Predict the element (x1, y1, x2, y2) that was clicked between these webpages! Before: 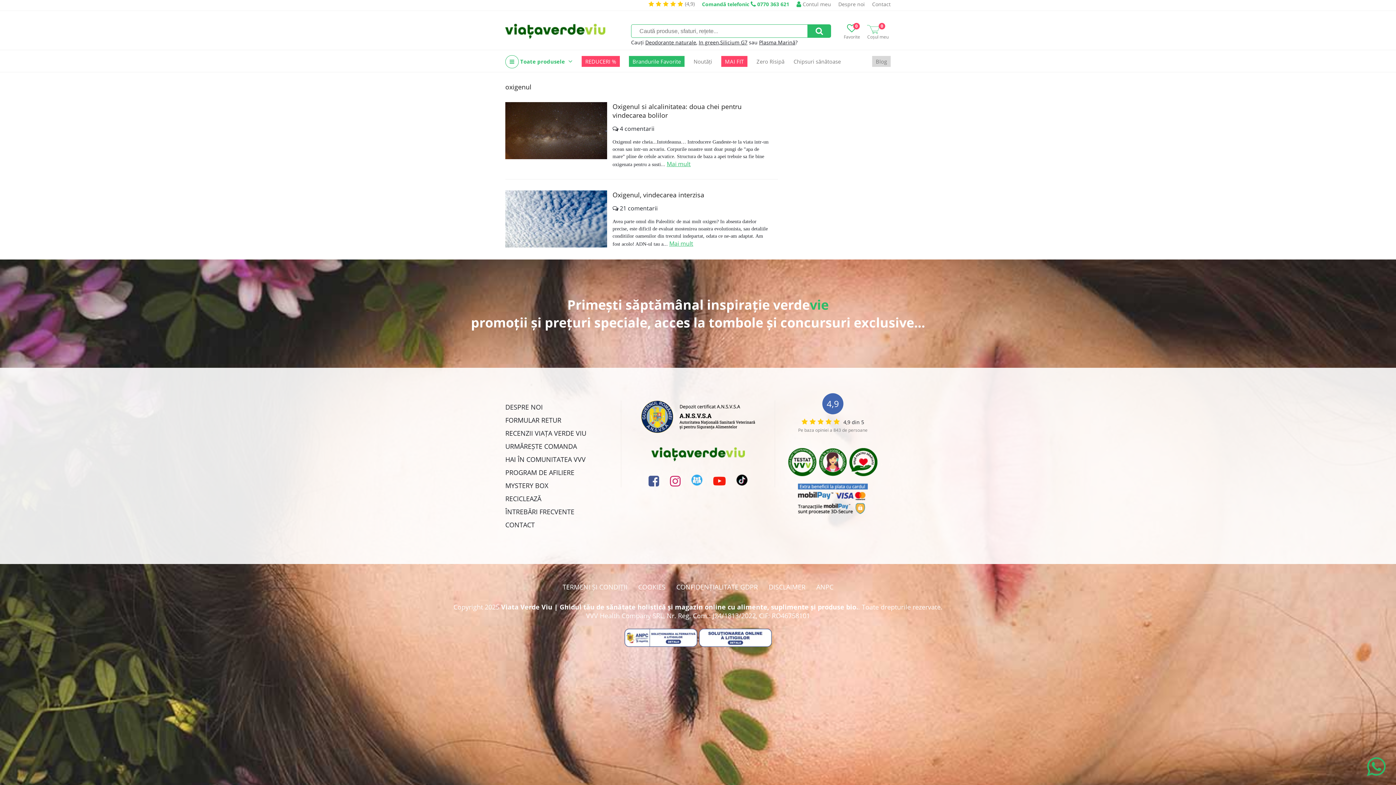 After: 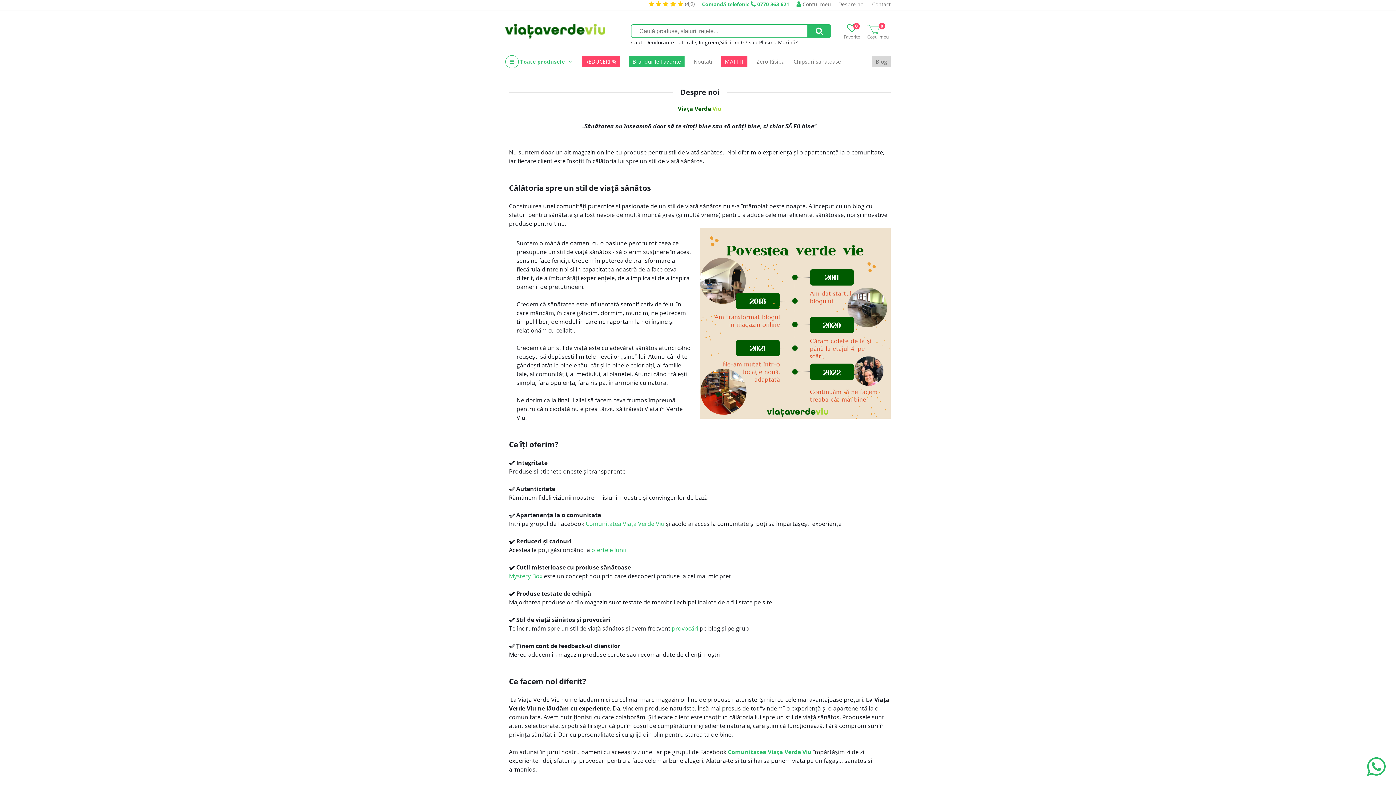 Action: label: Despre noi bbox: (838, 0, 865, 7)